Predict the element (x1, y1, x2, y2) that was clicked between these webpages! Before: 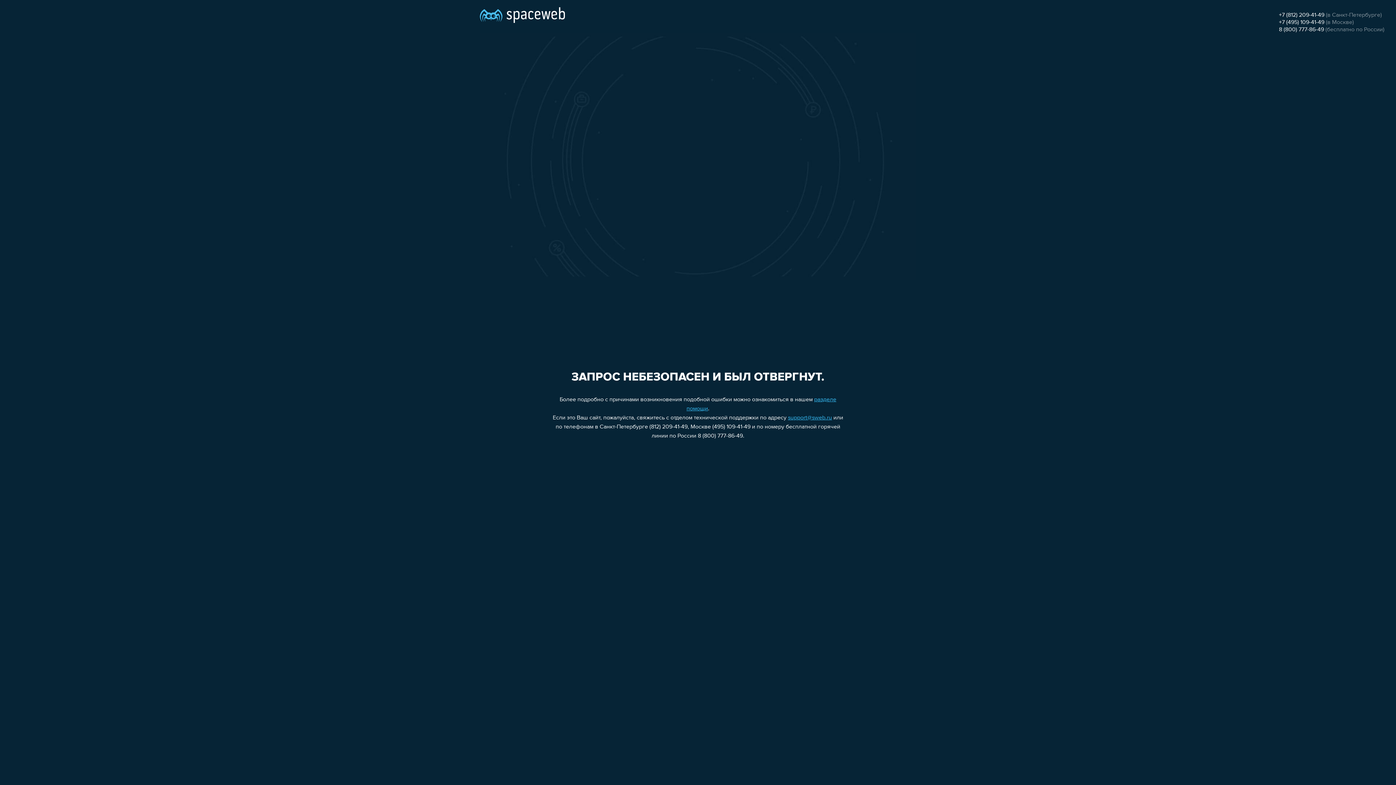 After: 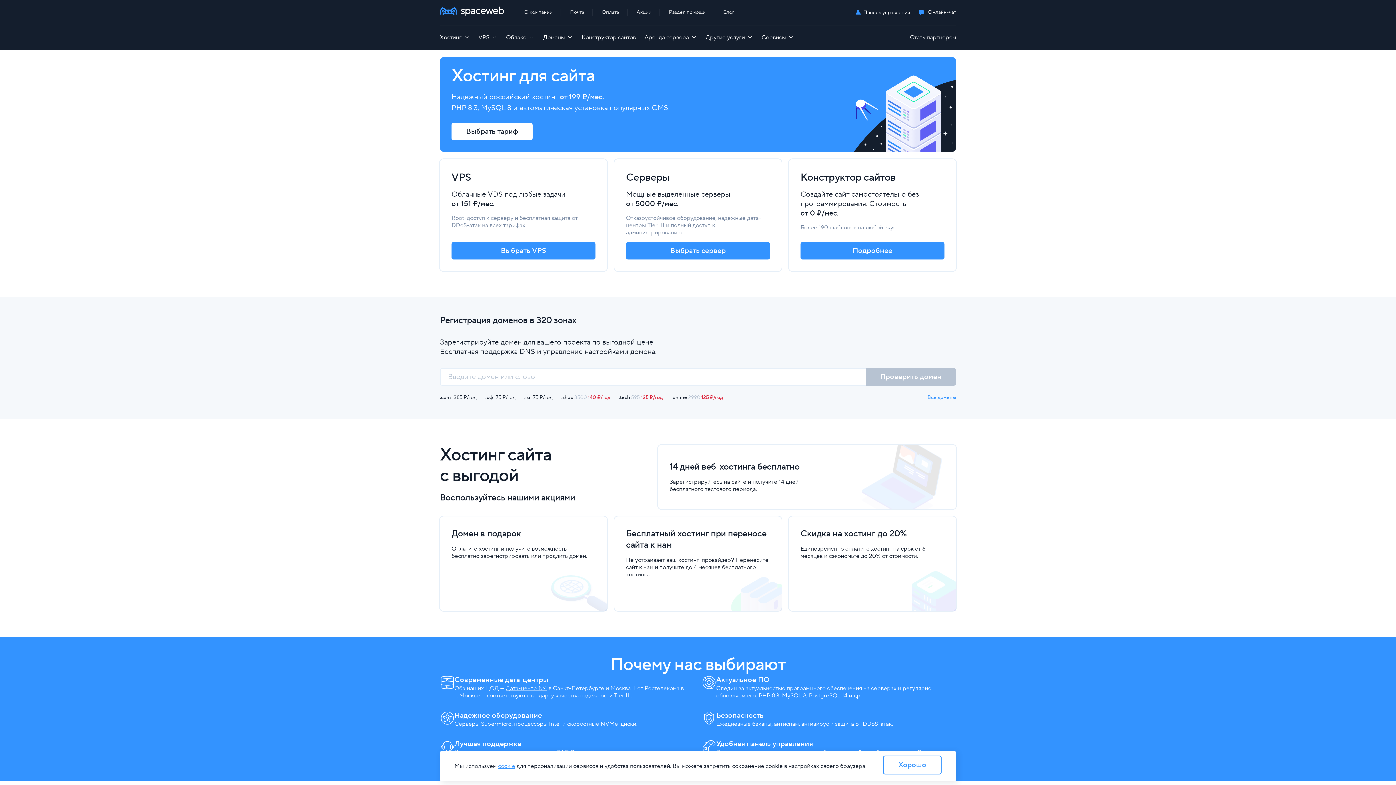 Action: bbox: (480, 0, 565, 25)